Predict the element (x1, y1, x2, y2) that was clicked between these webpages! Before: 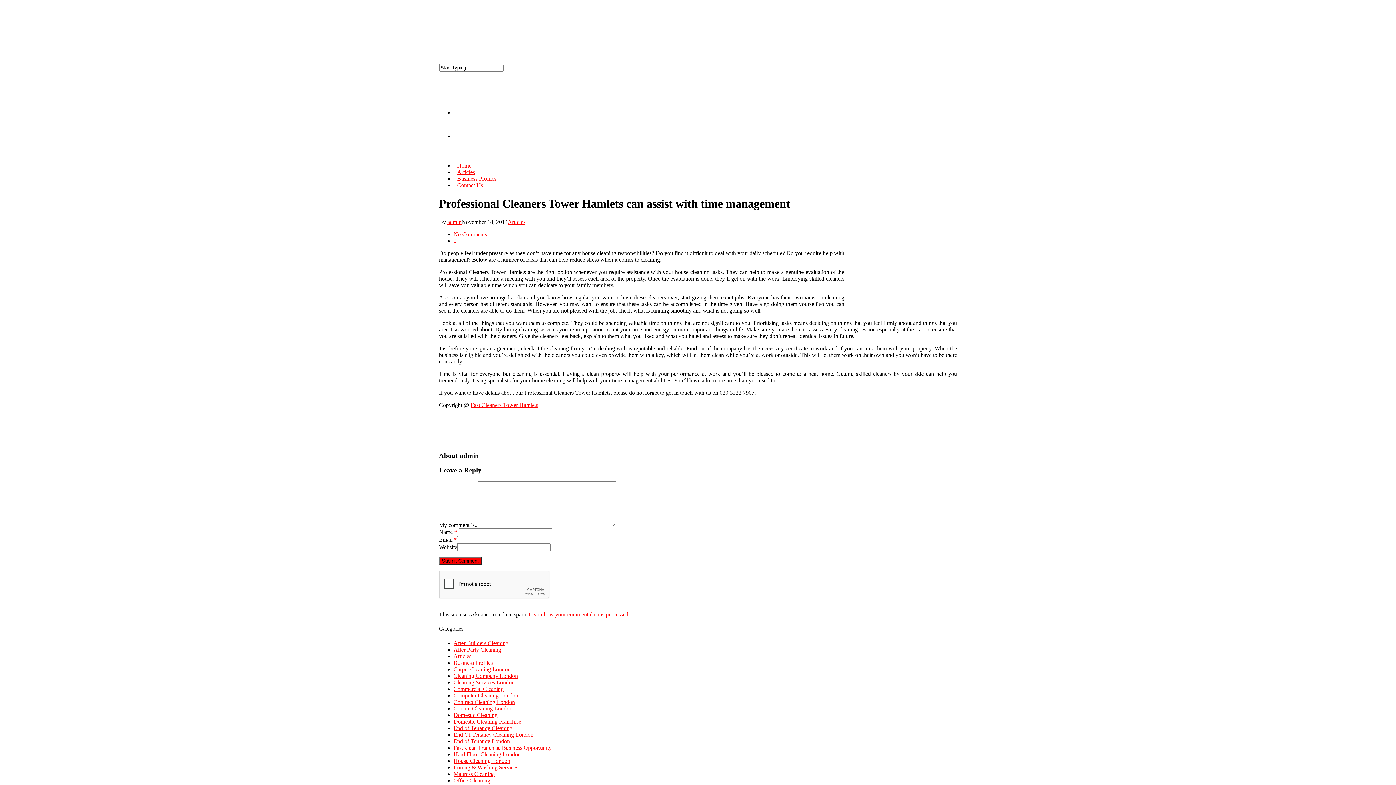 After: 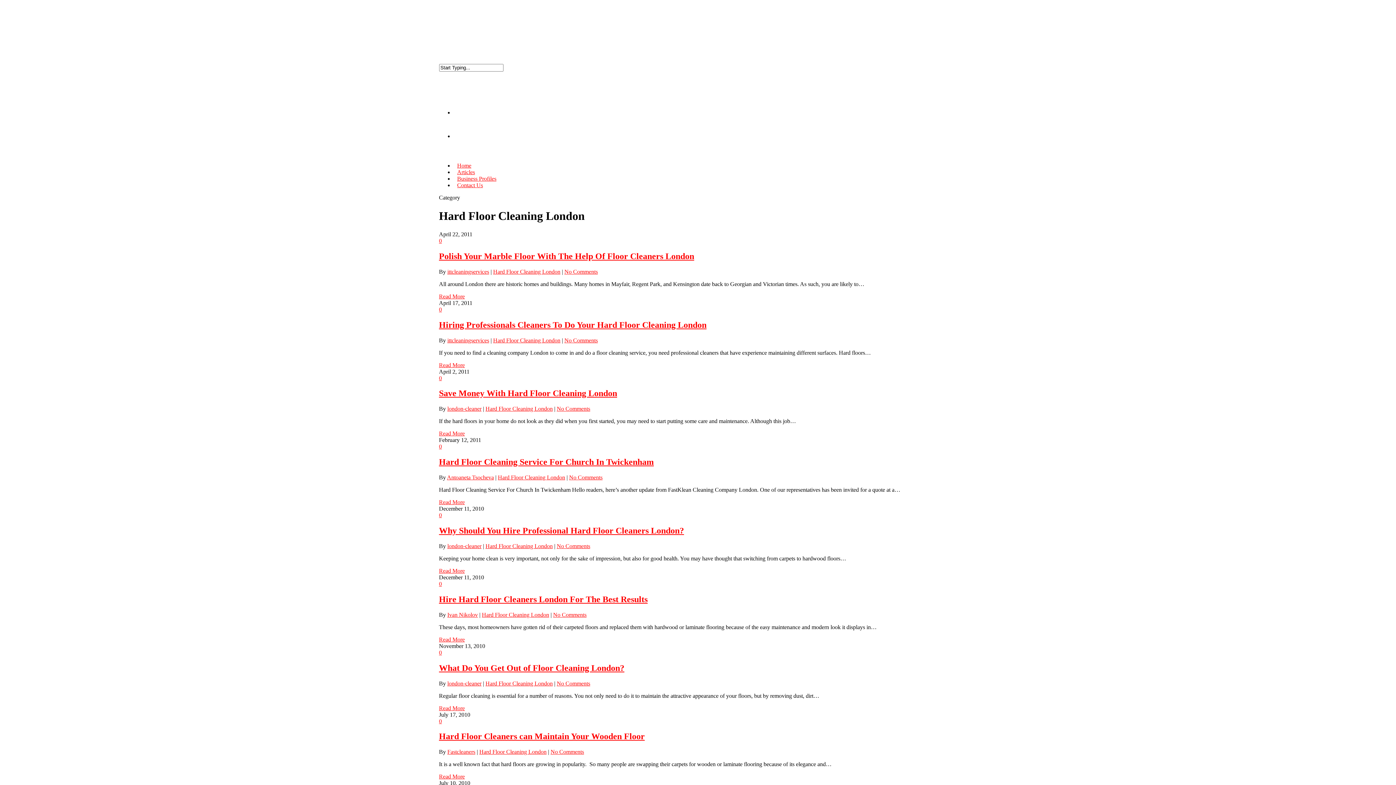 Action: bbox: (453, 751, 520, 757) label: Hard Floor Cleaning London